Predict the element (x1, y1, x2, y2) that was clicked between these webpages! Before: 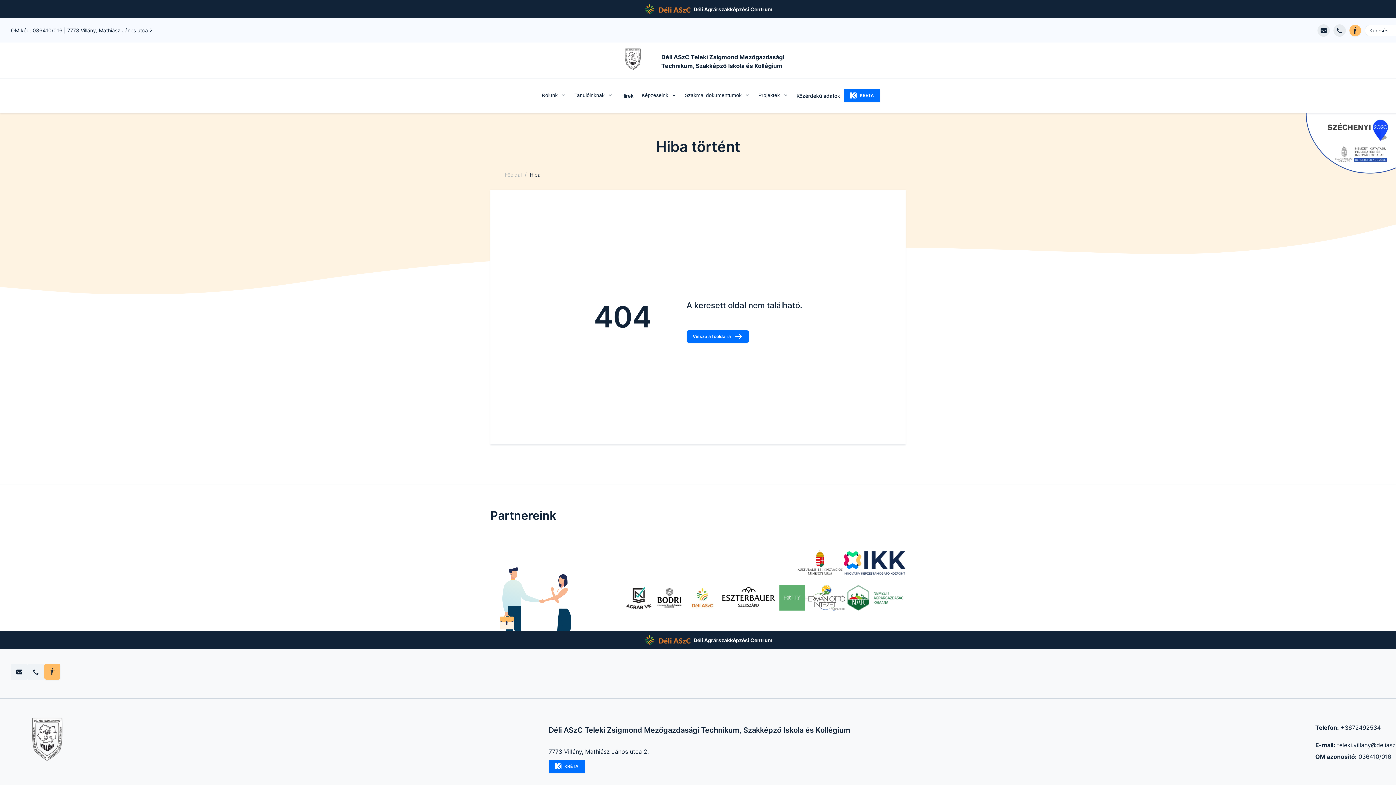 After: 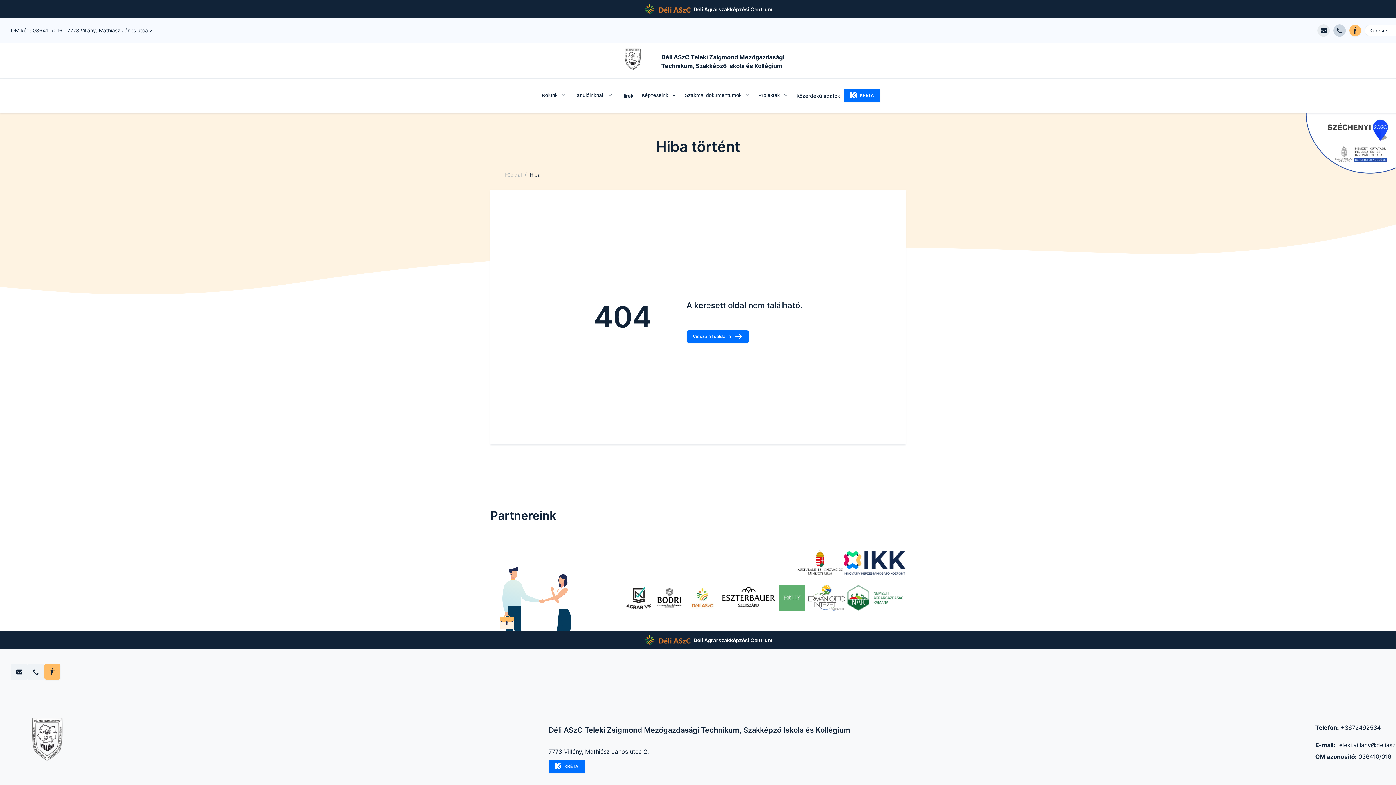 Action: label: Telefon hívás bbox: (1333, 24, 1346, 36)